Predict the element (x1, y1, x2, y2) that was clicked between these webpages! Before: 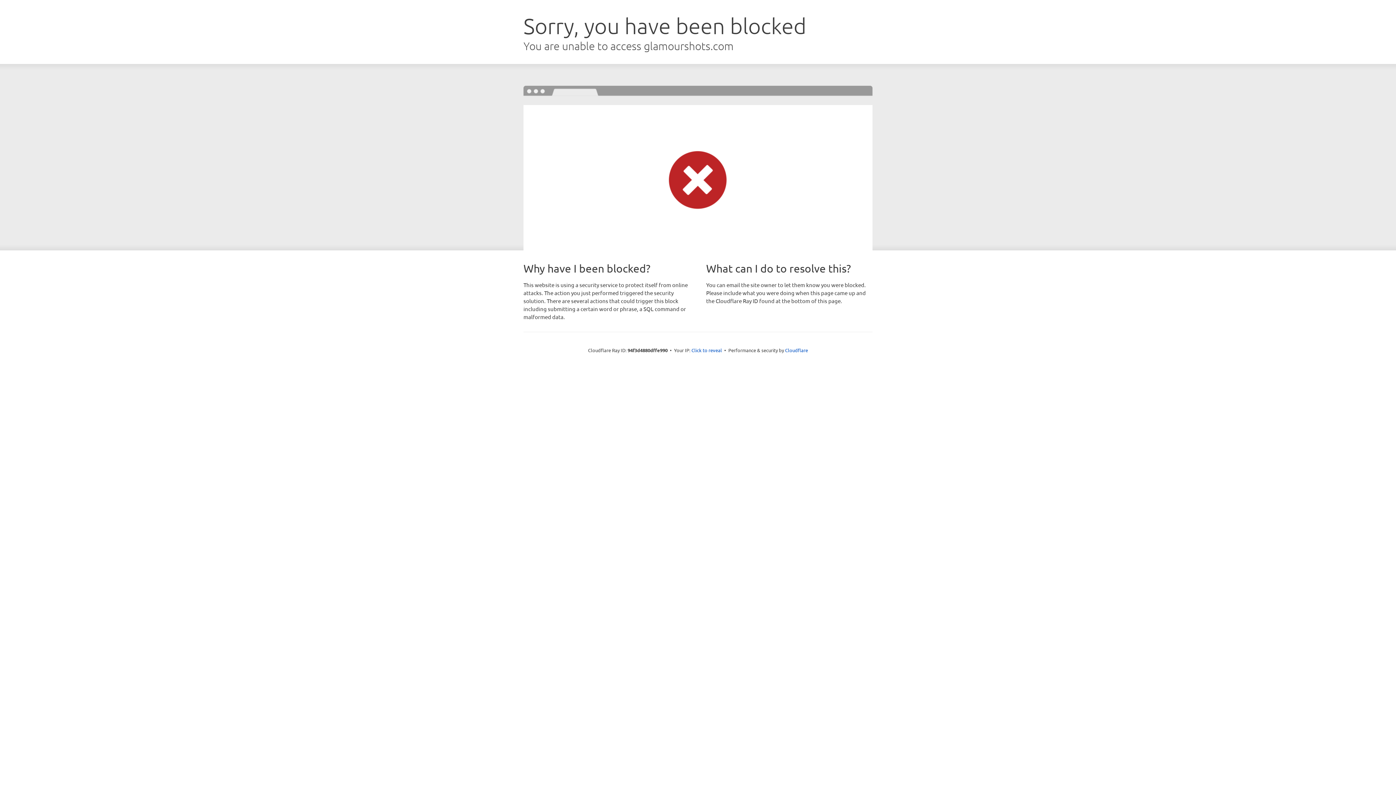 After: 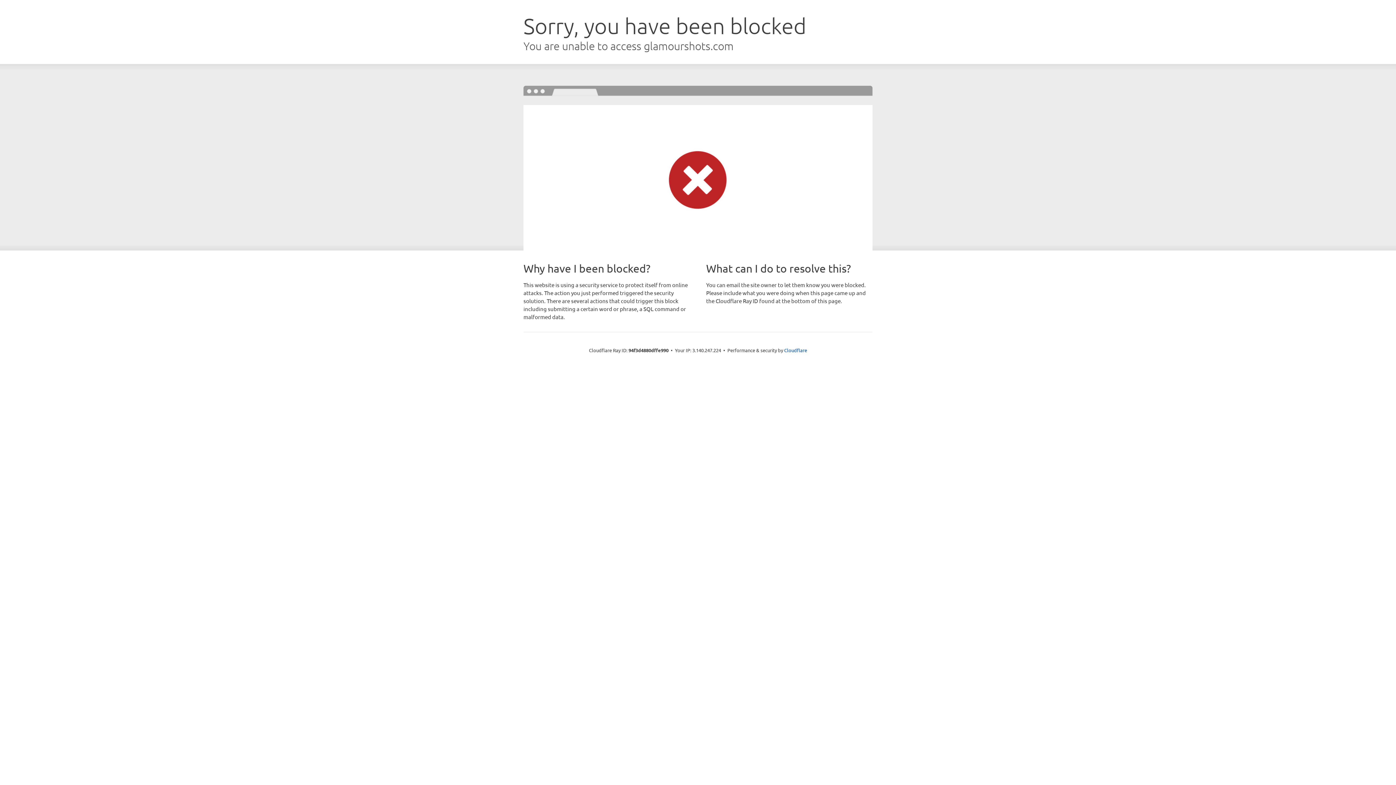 Action: bbox: (691, 346, 722, 353) label: Click to reveal